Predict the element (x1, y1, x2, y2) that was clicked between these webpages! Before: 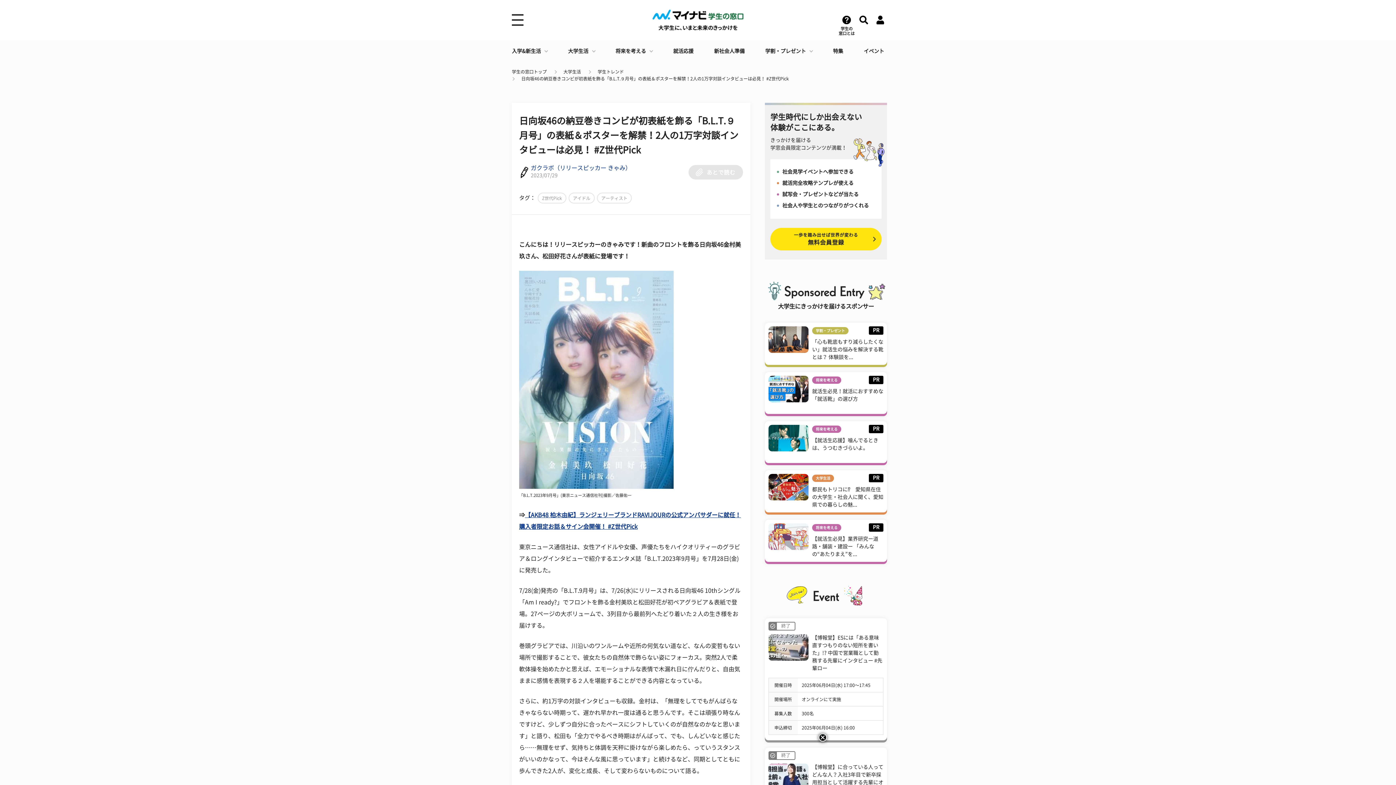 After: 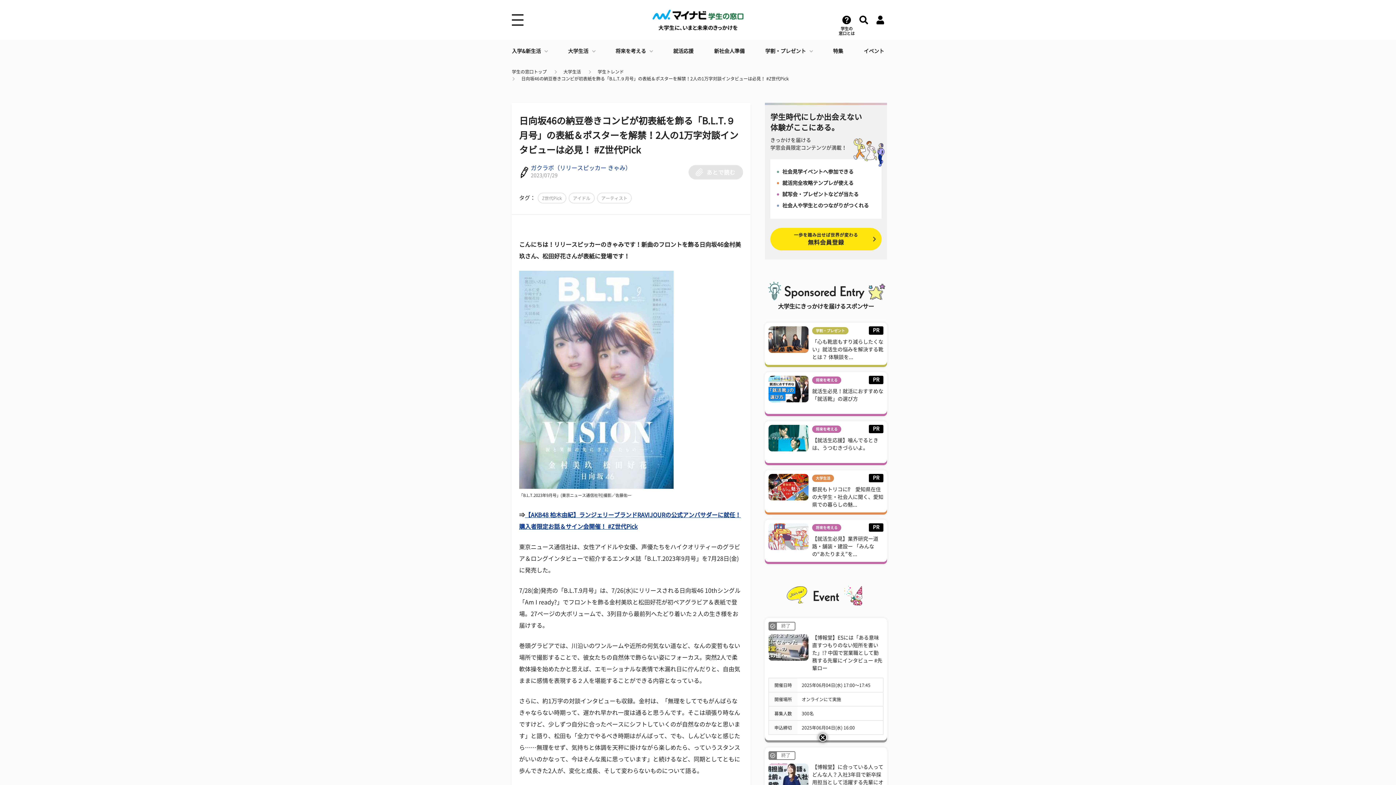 Action: label: 日向坂46の納豆巻きコンビが初表紙を飾る「B.L.T.９月号」の表紙＆ポスターを解禁！2人の1万字対談インタビューは必見！ #Z世代Pick bbox: (521, 75, 789, 82)